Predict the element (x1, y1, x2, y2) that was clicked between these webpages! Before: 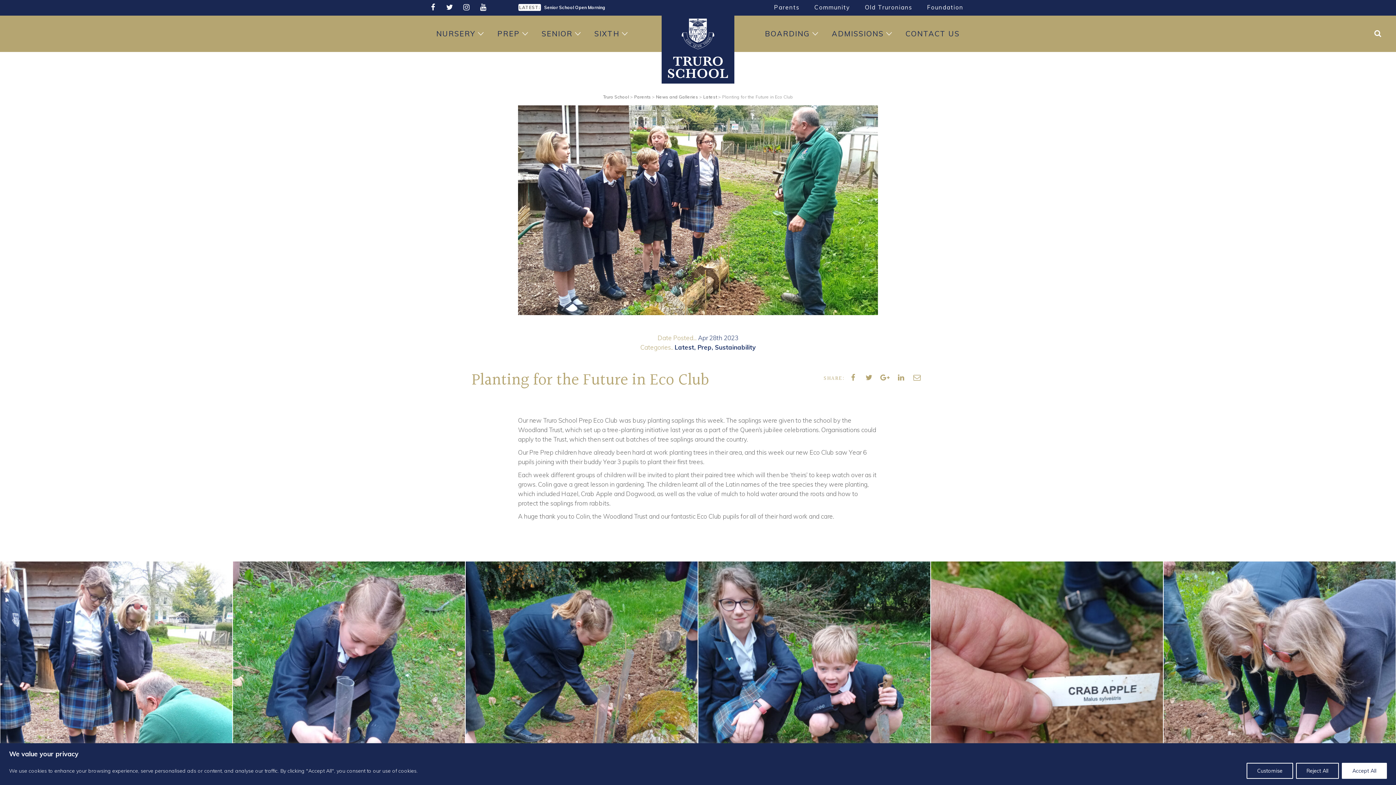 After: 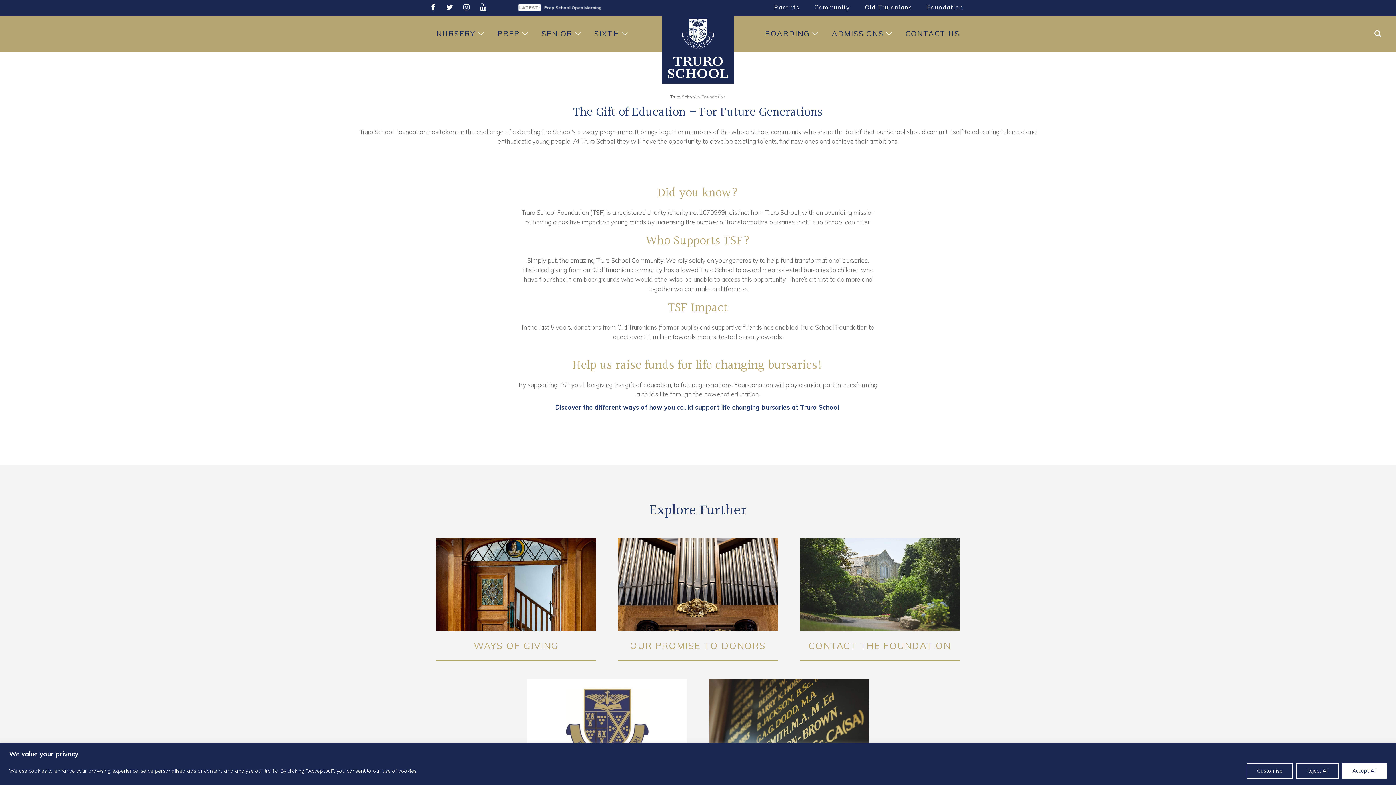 Action: bbox: (920, 0, 970, 14) label: Foundation